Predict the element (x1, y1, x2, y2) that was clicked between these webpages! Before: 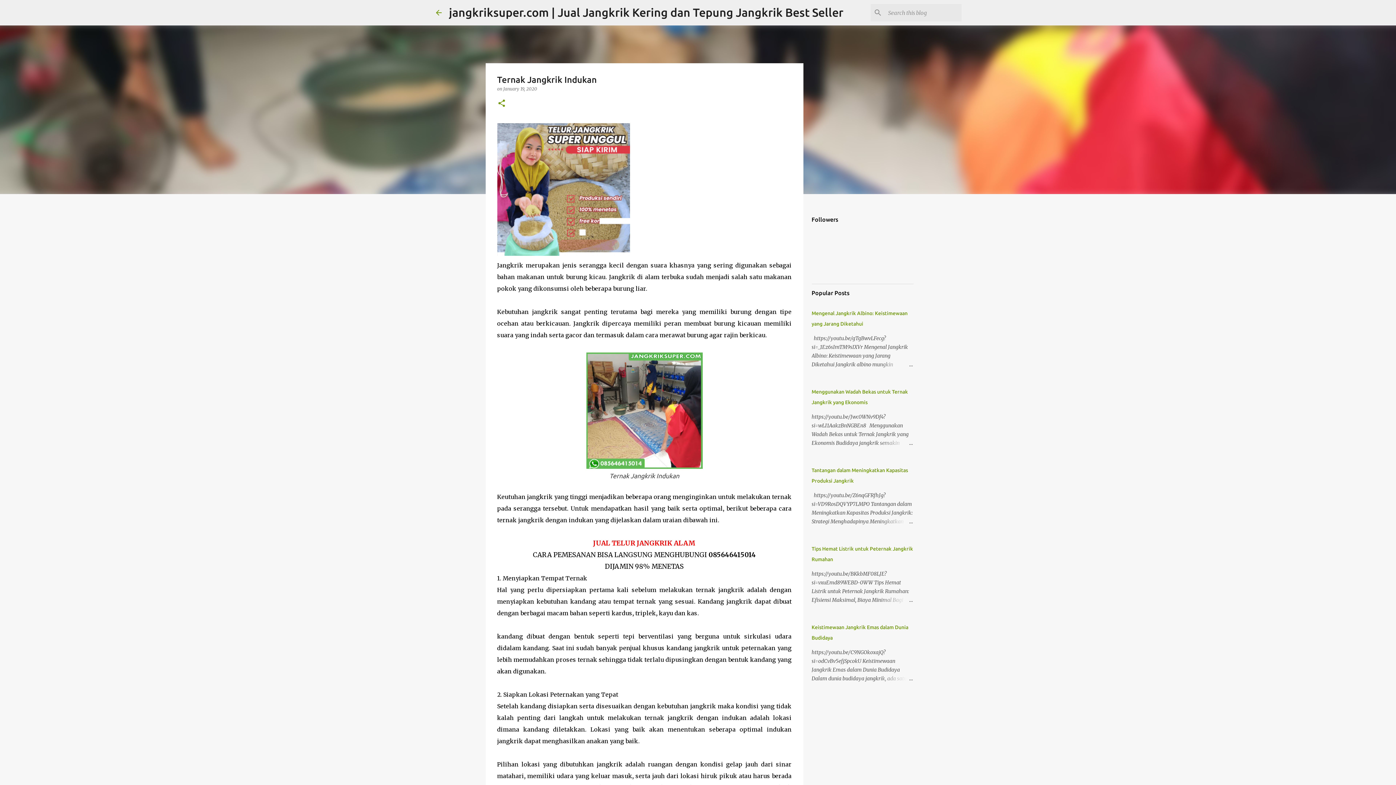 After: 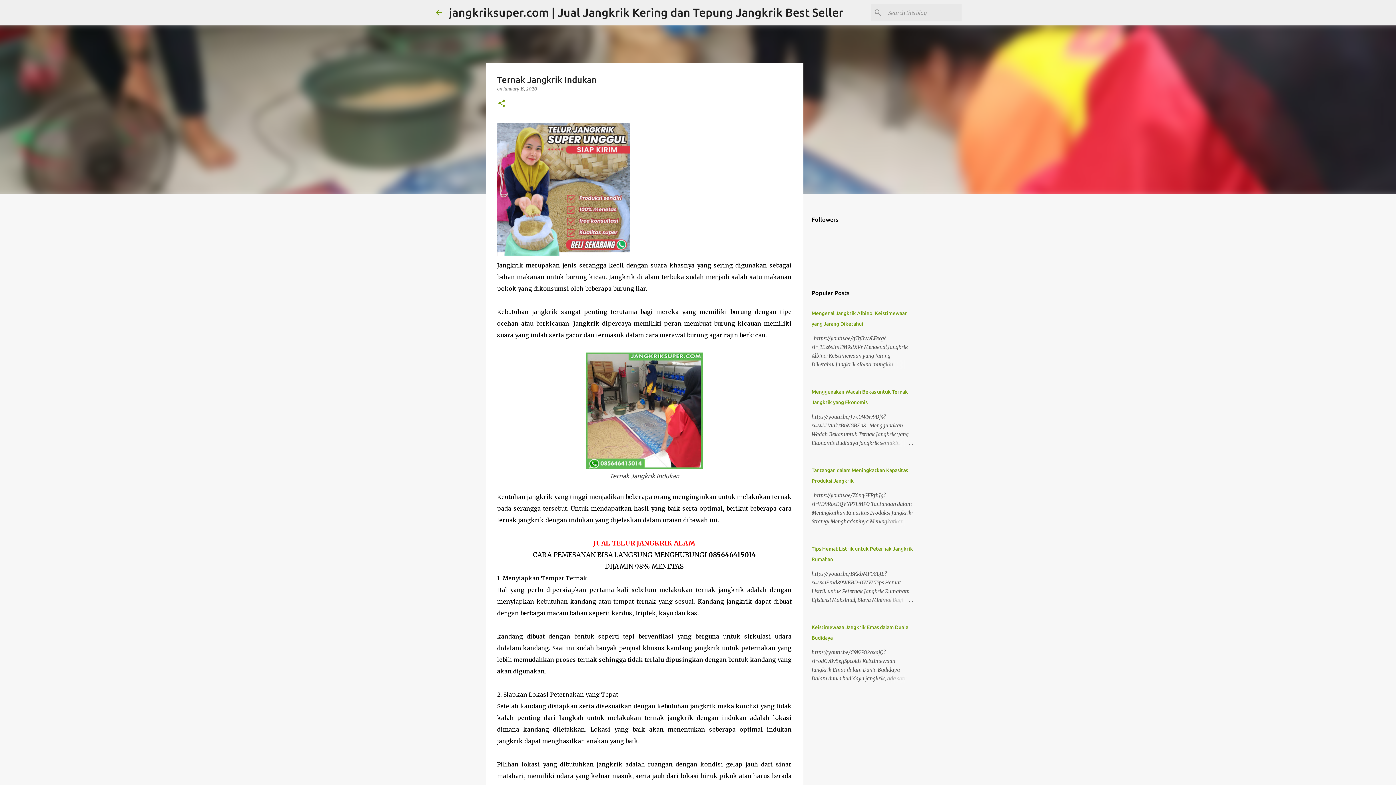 Action: bbox: (503, 86, 537, 91) label: January 19, 2020